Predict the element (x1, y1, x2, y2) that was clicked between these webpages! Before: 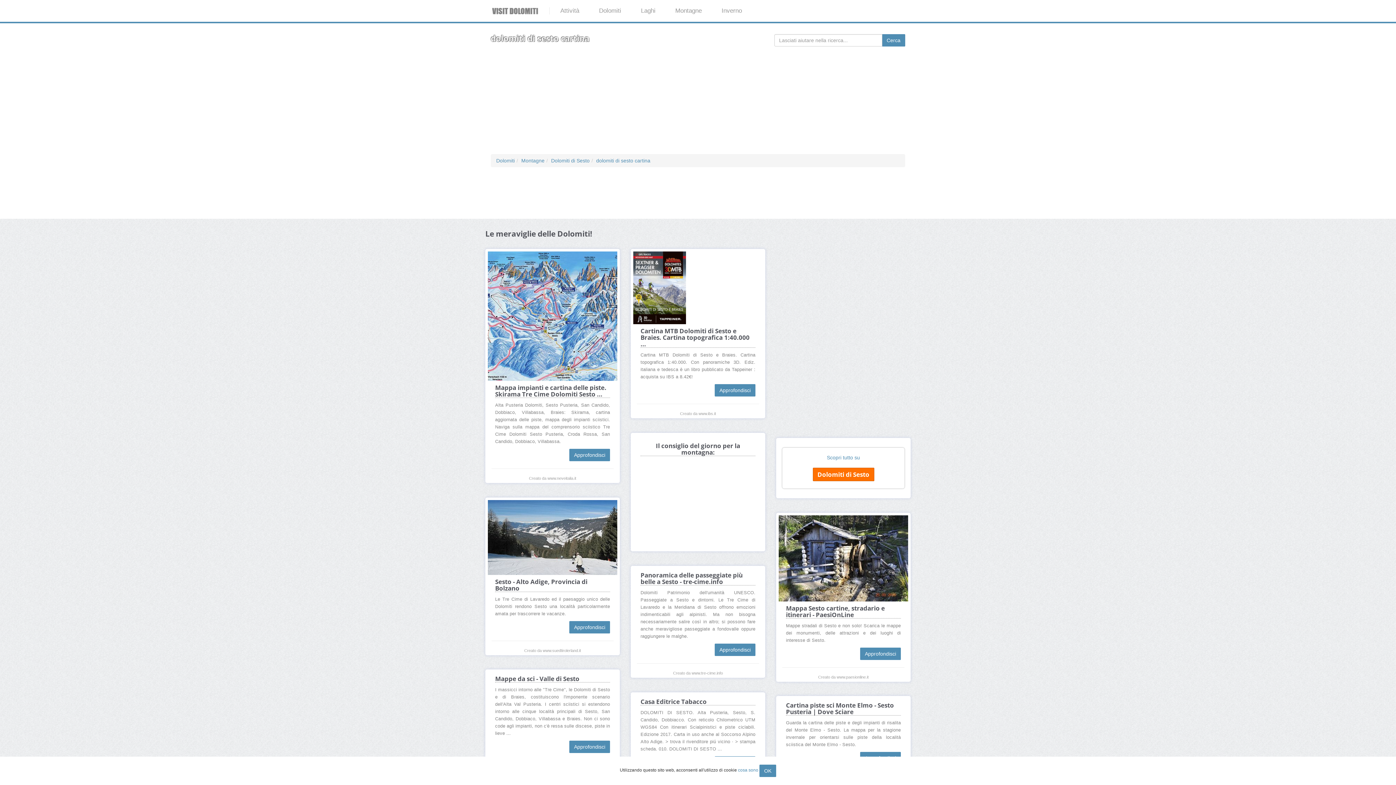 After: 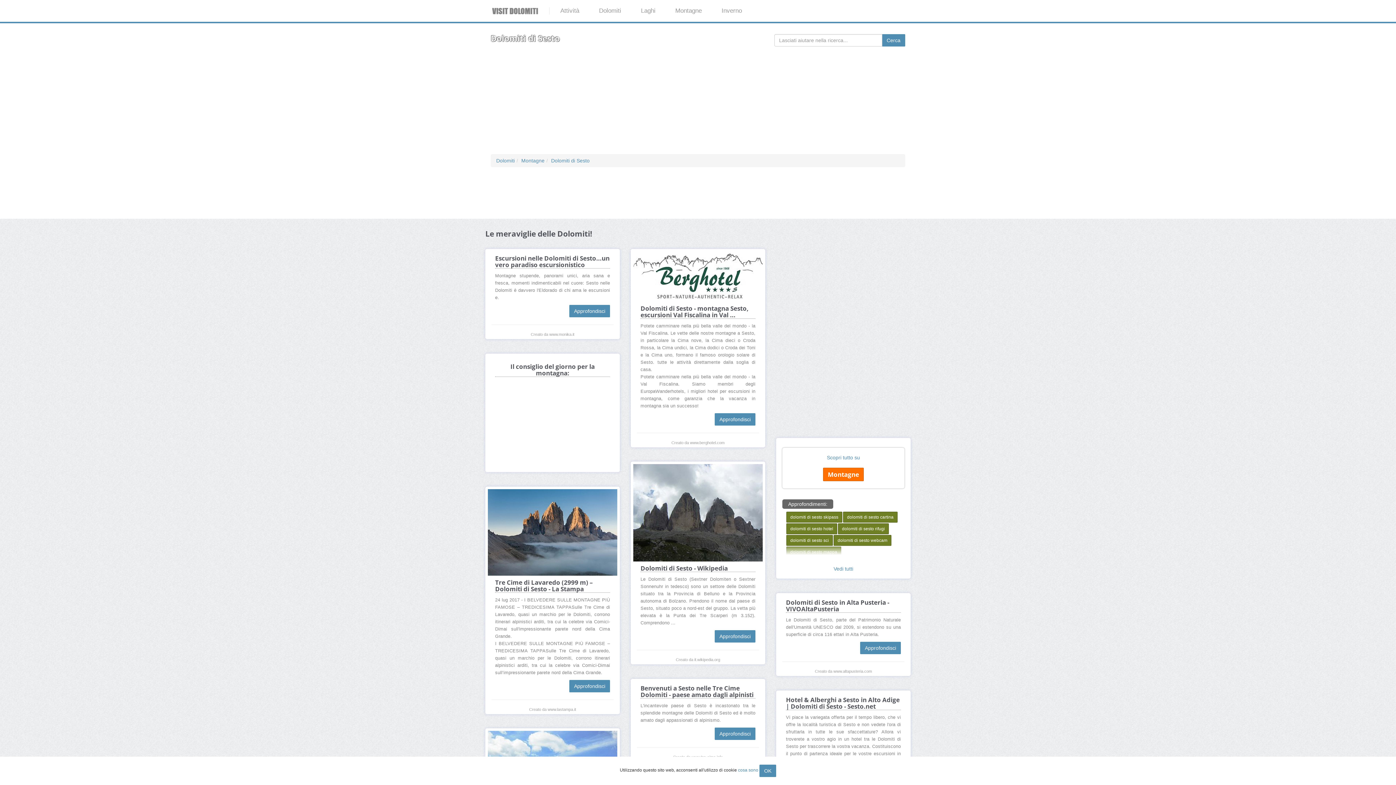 Action: bbox: (778, 448, 908, 488) label: Scopri tutto su
Dolomiti di Sesto